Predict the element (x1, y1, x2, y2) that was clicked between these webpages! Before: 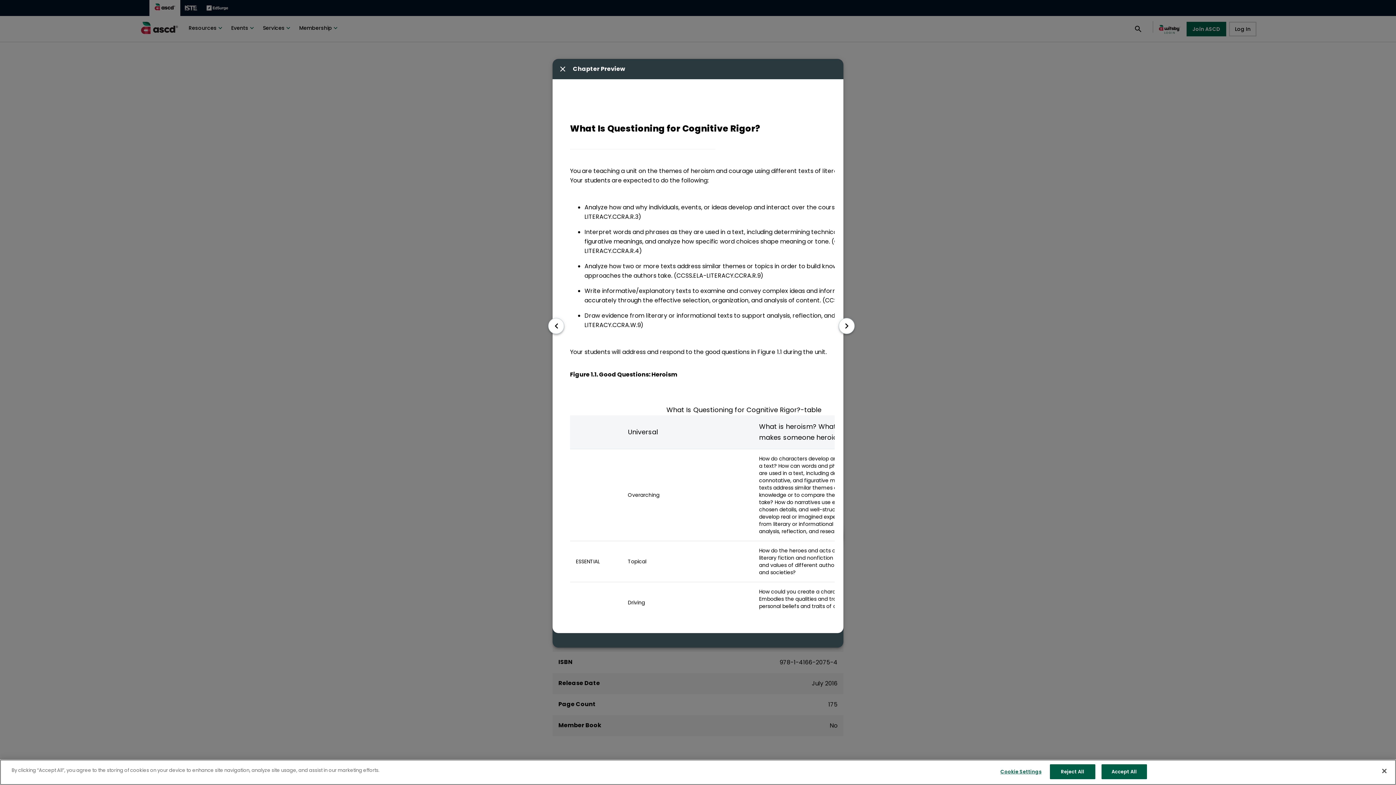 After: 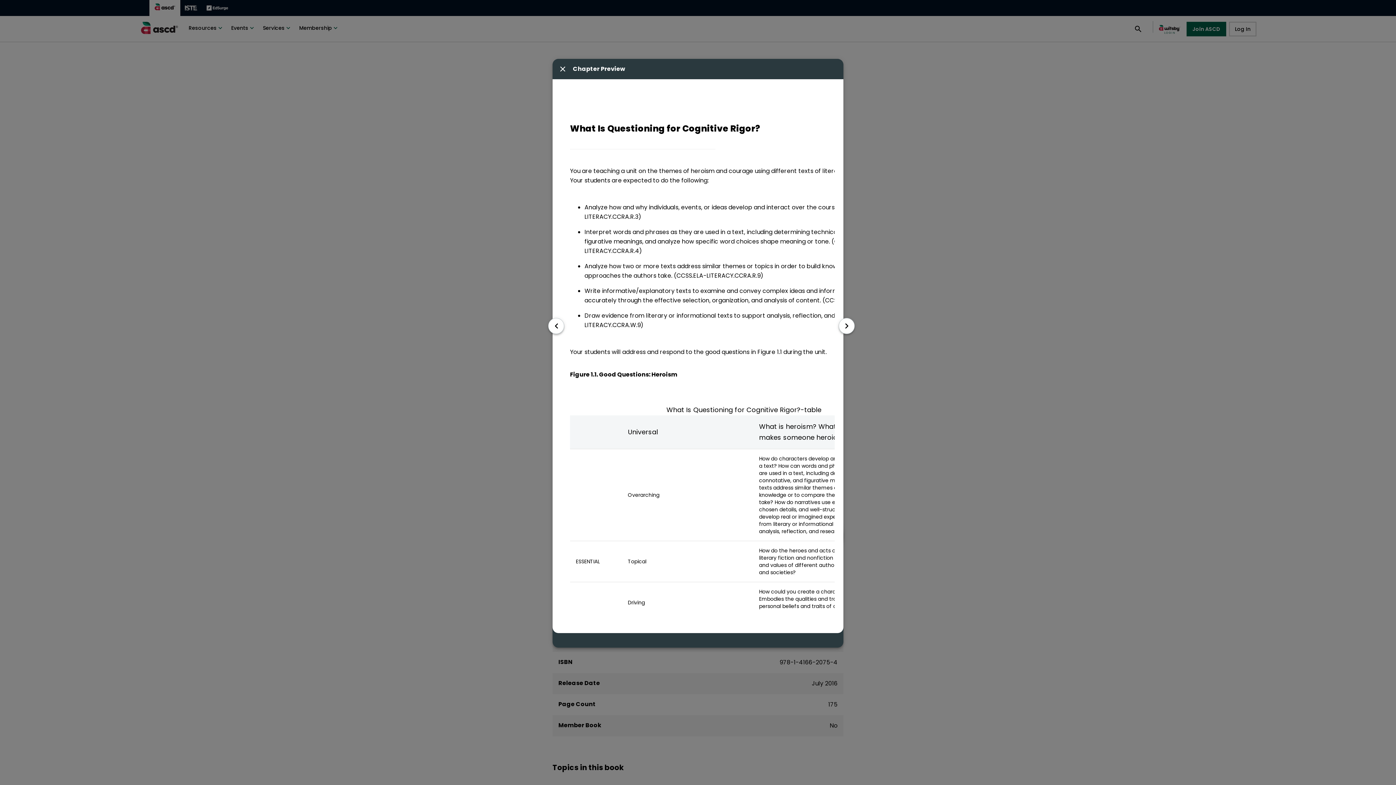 Action: bbox: (1050, 764, 1095, 779) label: Reject All